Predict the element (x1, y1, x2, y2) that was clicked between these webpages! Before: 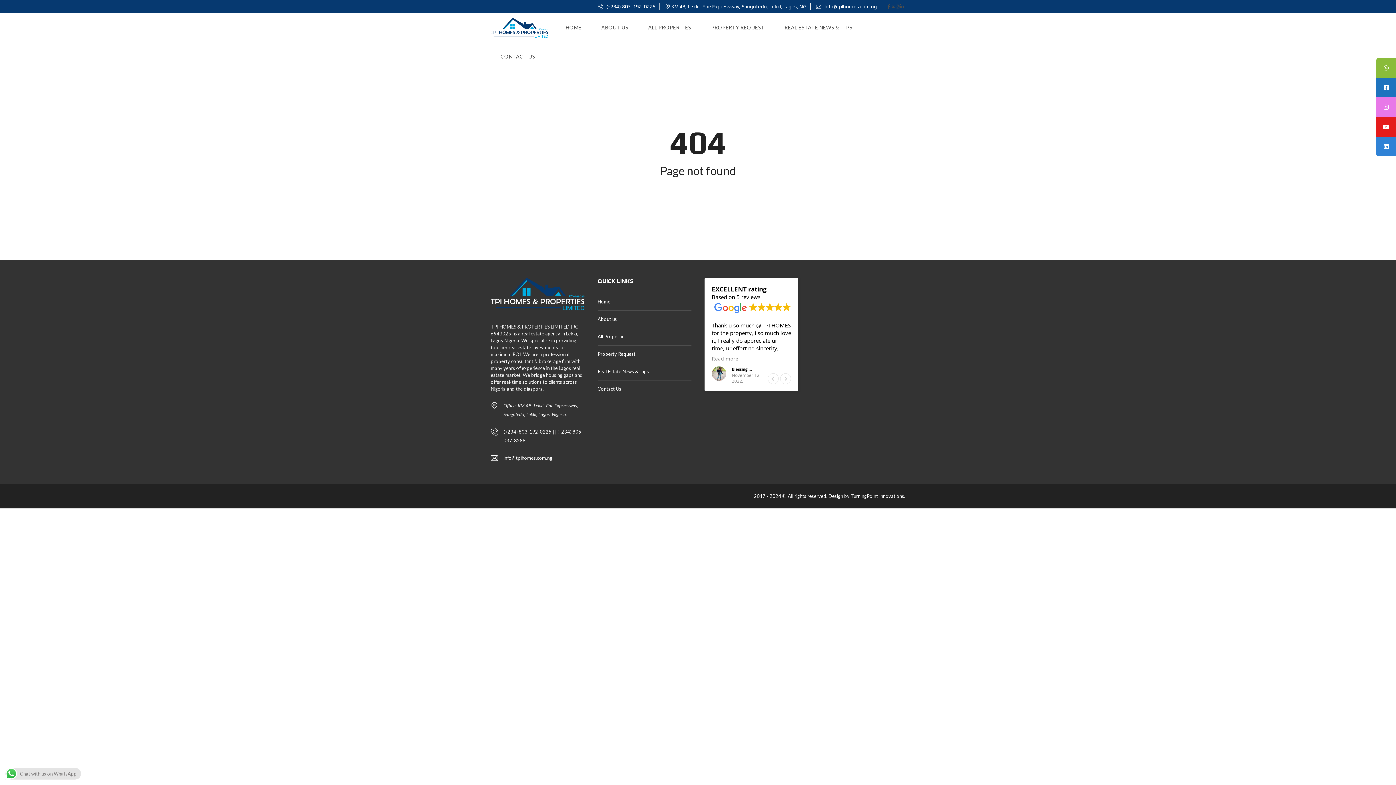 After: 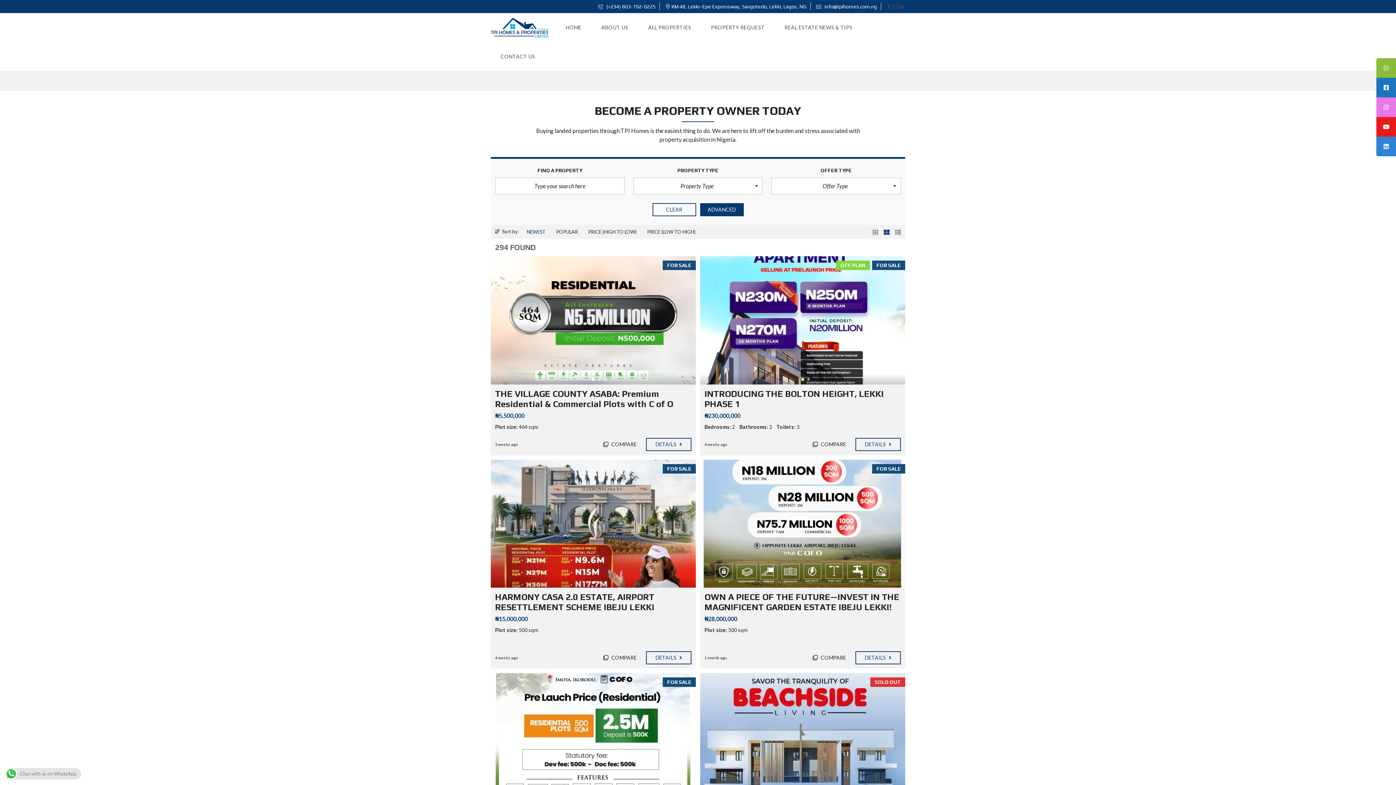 Action: label: ALL PROPERTIES bbox: (642, 13, 697, 42)